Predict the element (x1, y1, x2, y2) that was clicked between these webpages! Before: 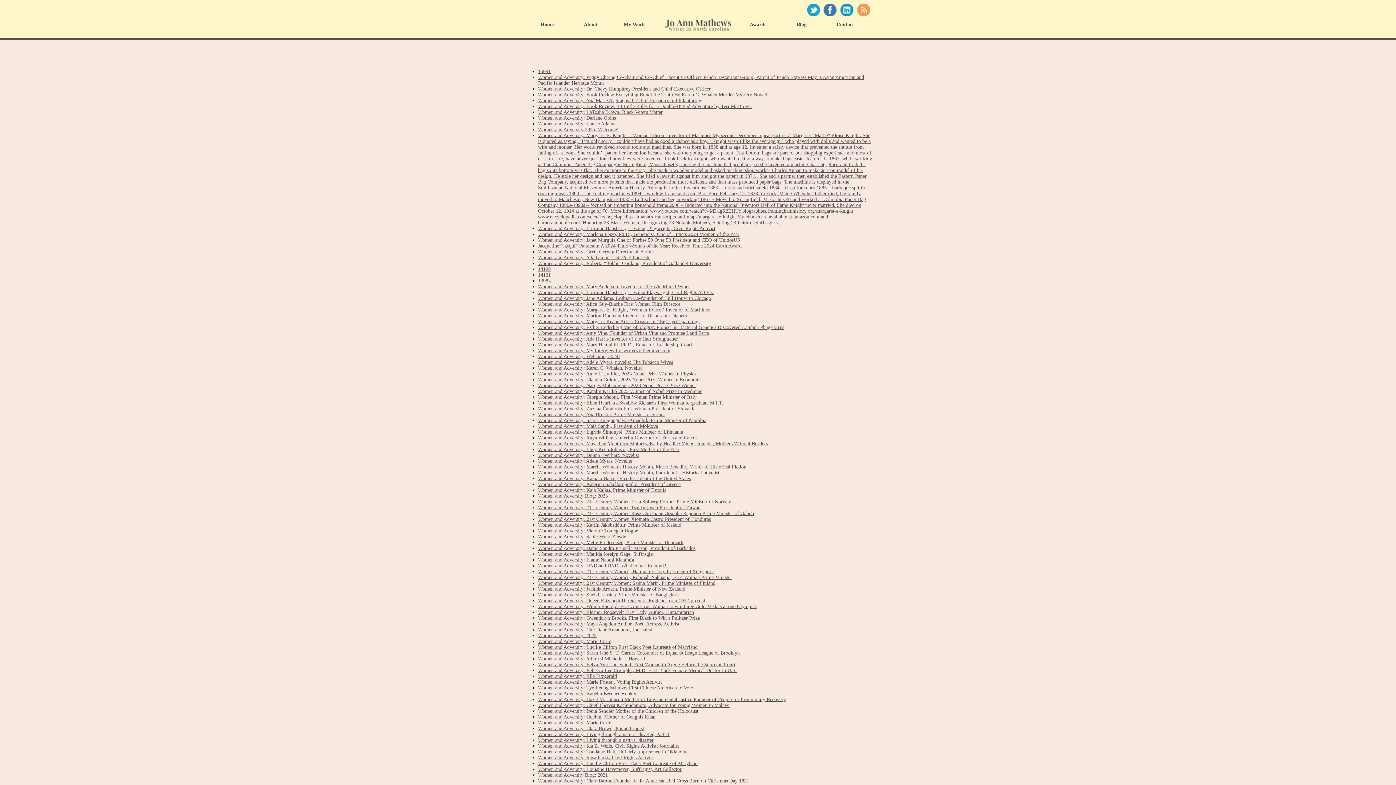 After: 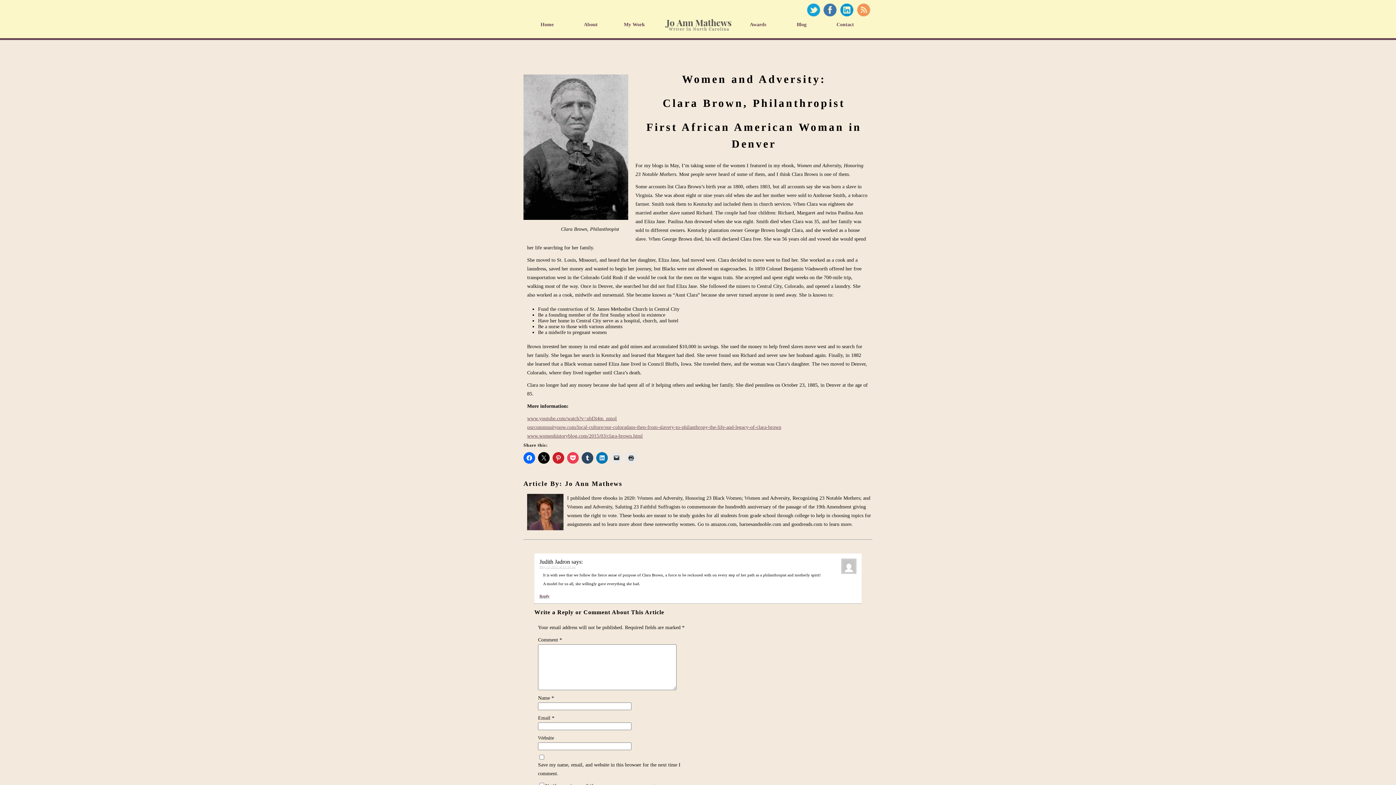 Action: bbox: (538, 726, 644, 731) label: Women and Adversity: Clara Brown, Philanthropist